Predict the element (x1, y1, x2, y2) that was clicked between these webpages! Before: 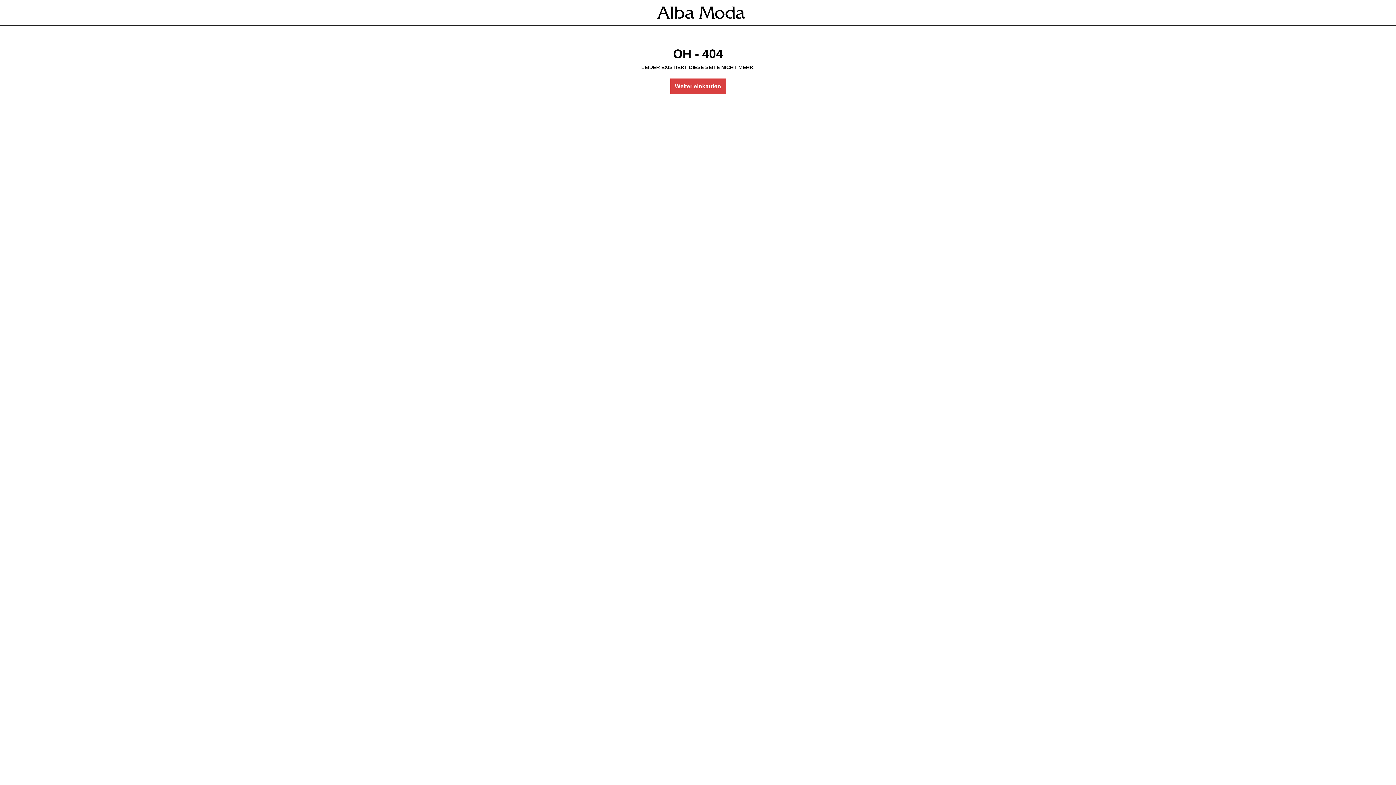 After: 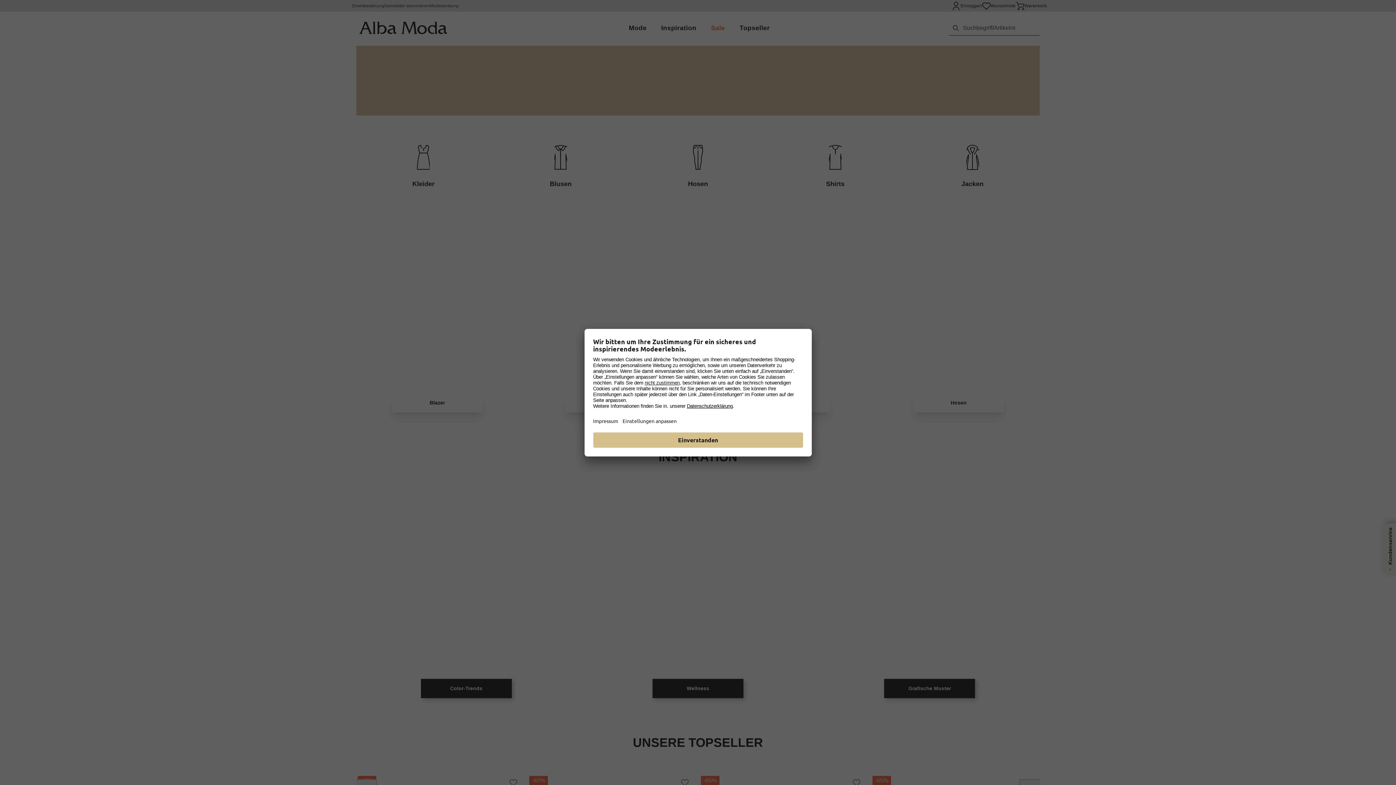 Action: bbox: (670, 78, 726, 94) label: Weiter einkaufen